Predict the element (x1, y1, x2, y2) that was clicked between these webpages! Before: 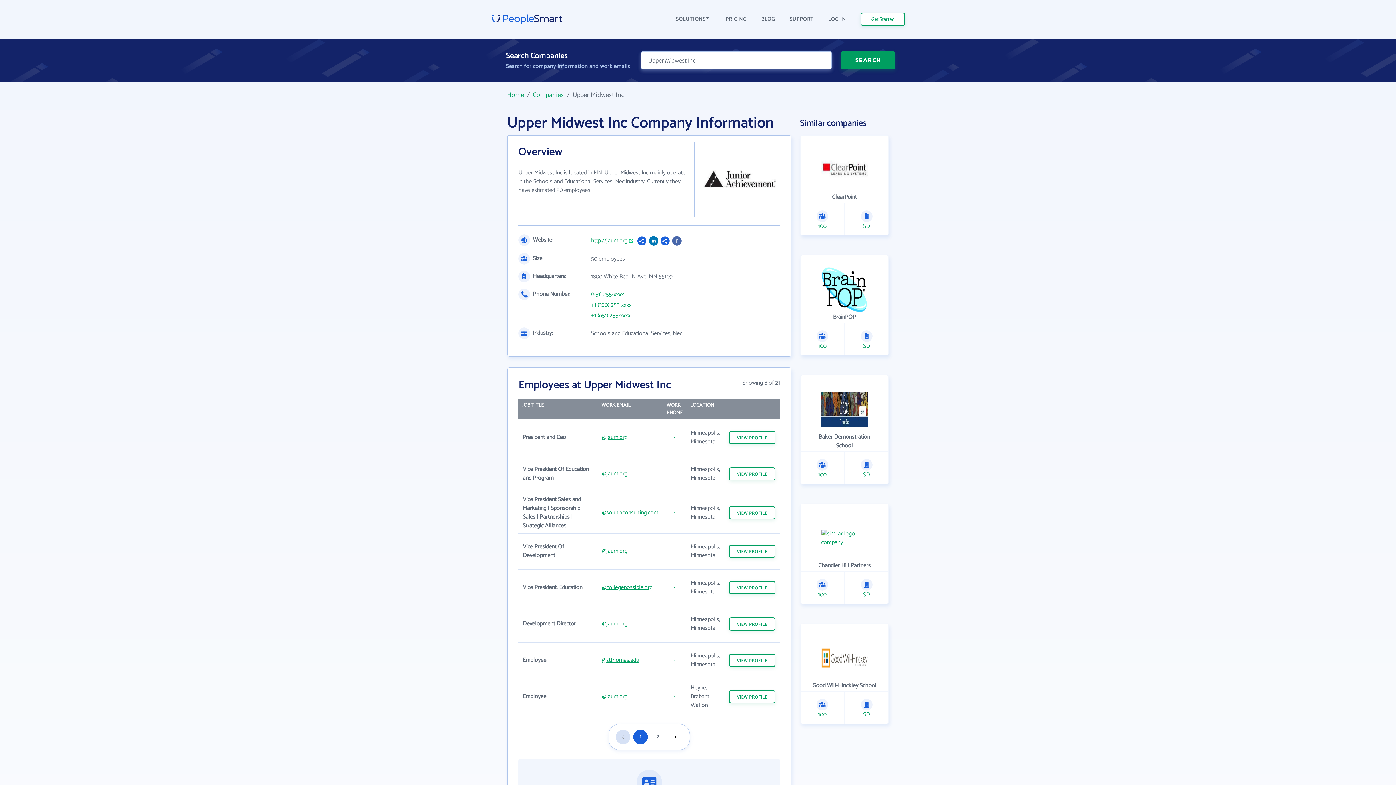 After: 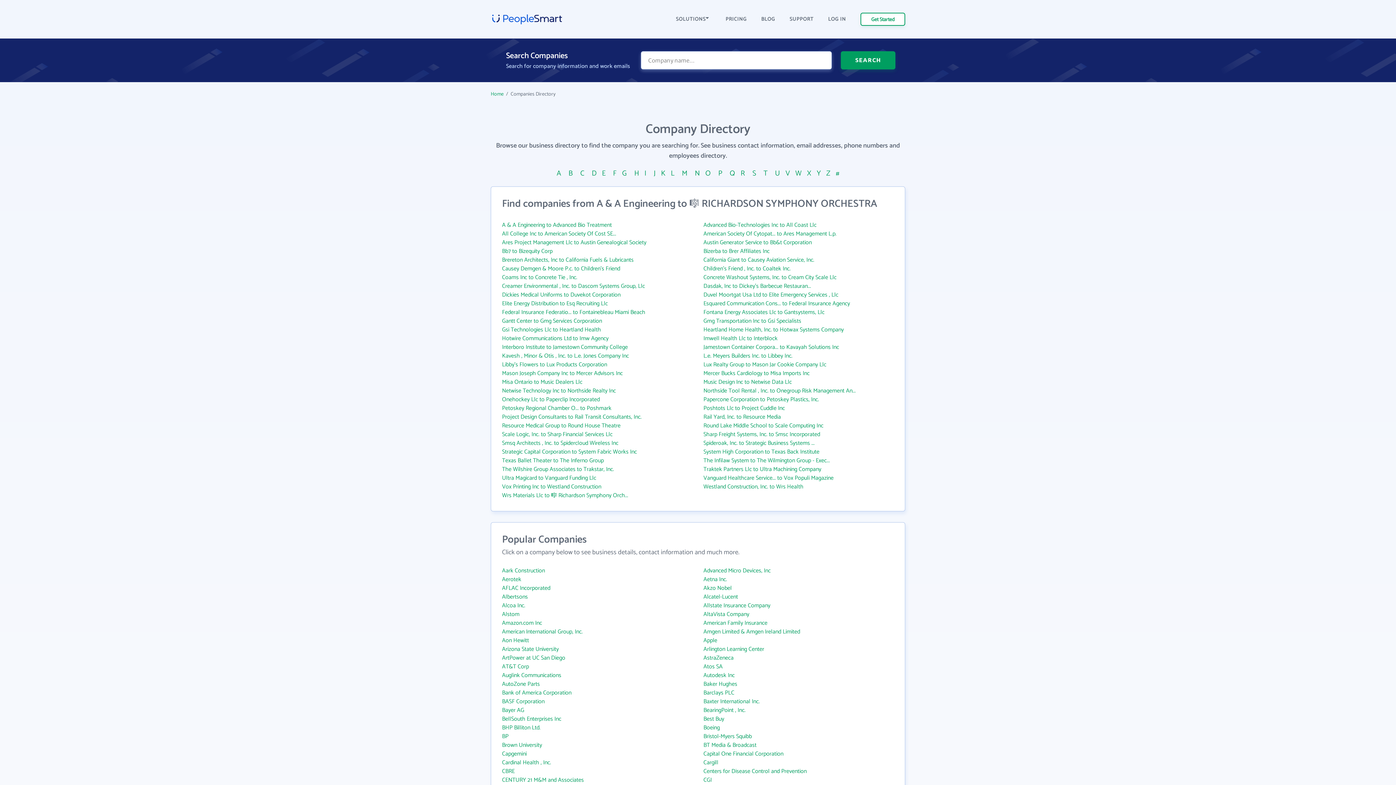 Action: bbox: (532, 89, 564, 100) label: Companies